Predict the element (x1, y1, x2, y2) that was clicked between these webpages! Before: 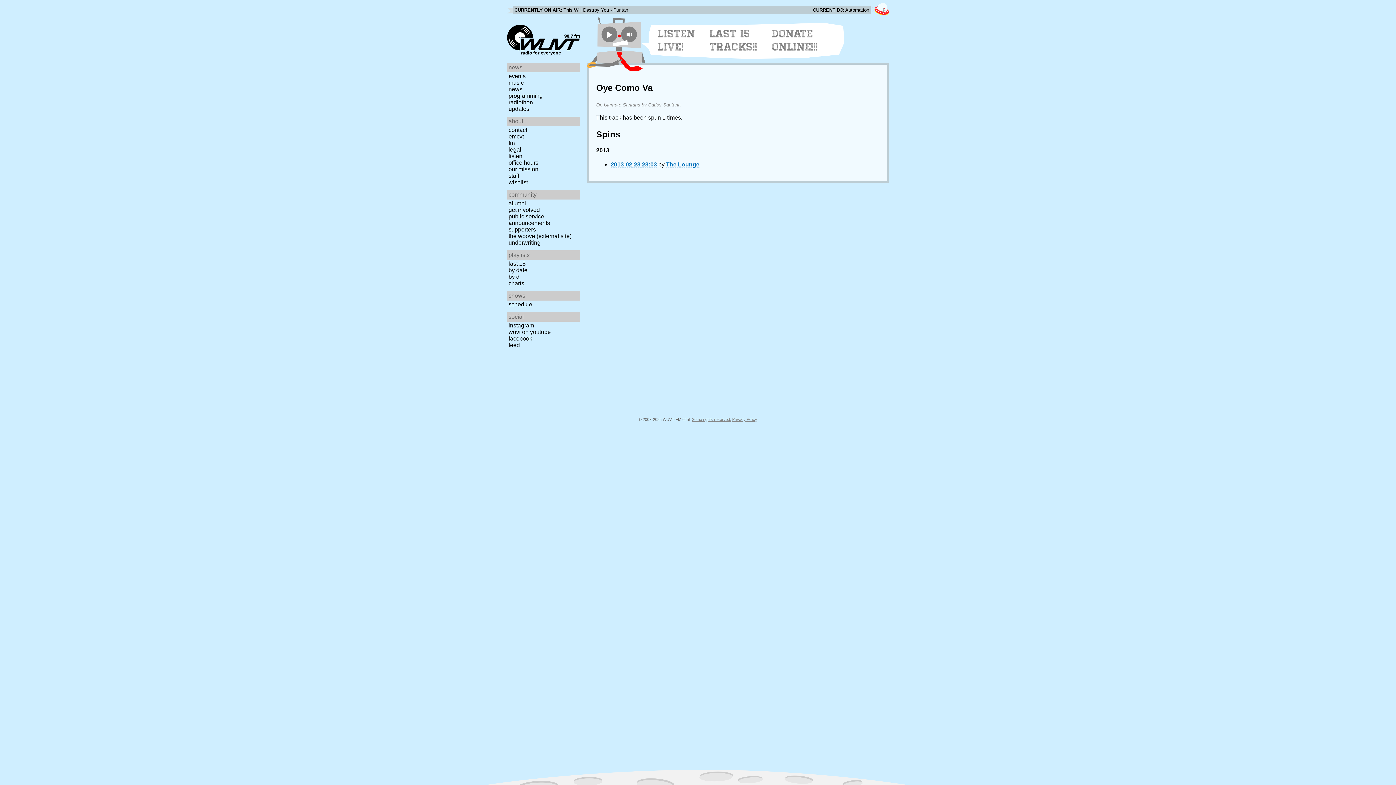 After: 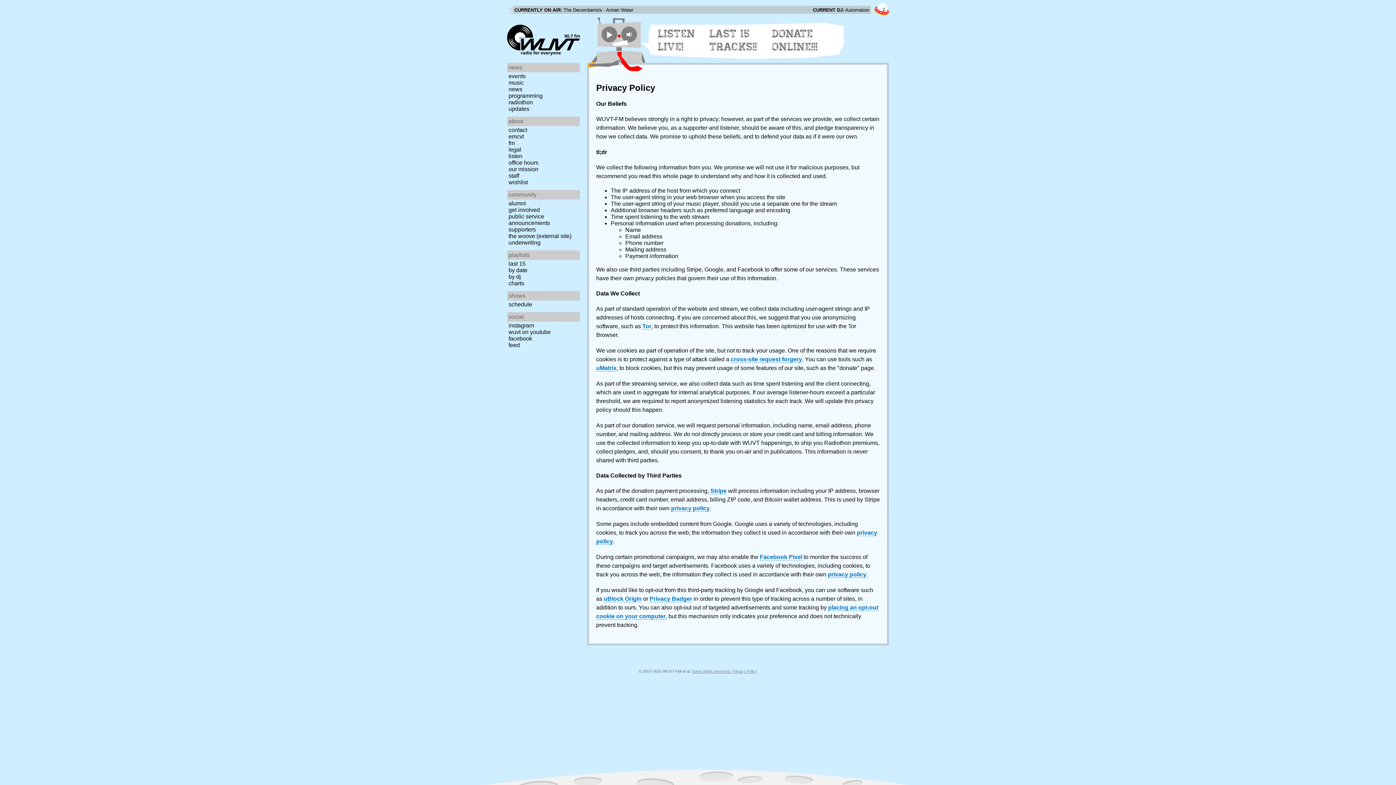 Action: label: Privacy Policy bbox: (732, 417, 757, 421)